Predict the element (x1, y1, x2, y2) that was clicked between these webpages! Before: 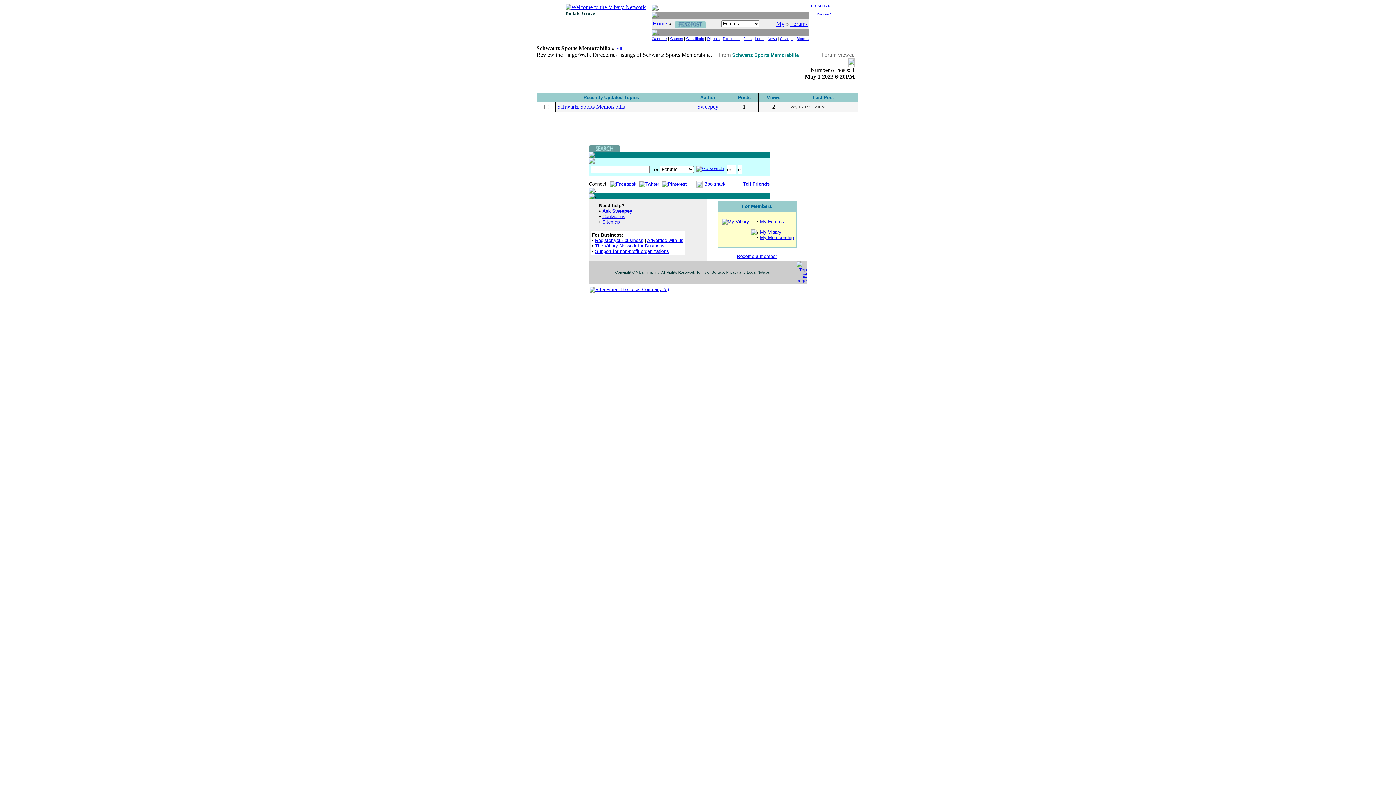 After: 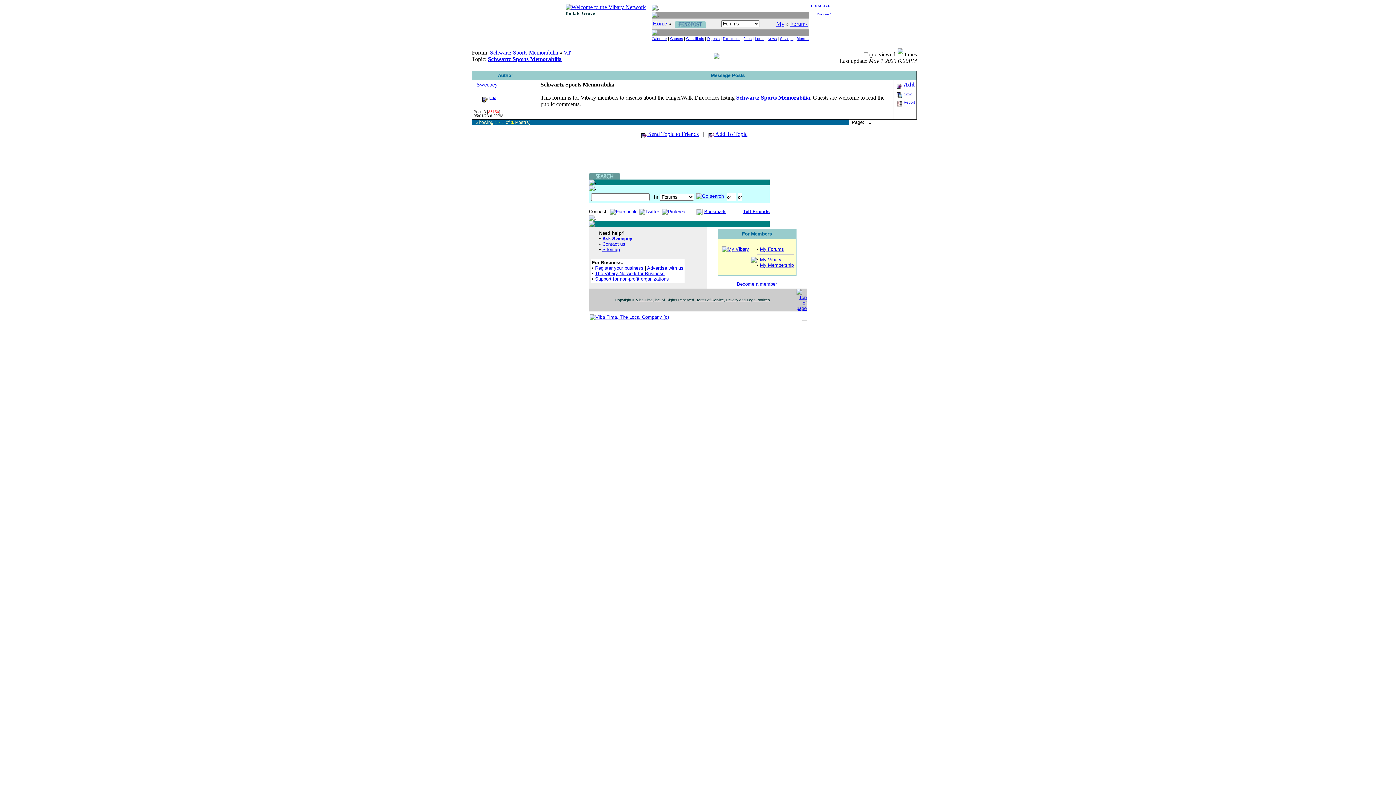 Action: label: Schwartz Sports Memorabilia bbox: (557, 103, 625, 109)